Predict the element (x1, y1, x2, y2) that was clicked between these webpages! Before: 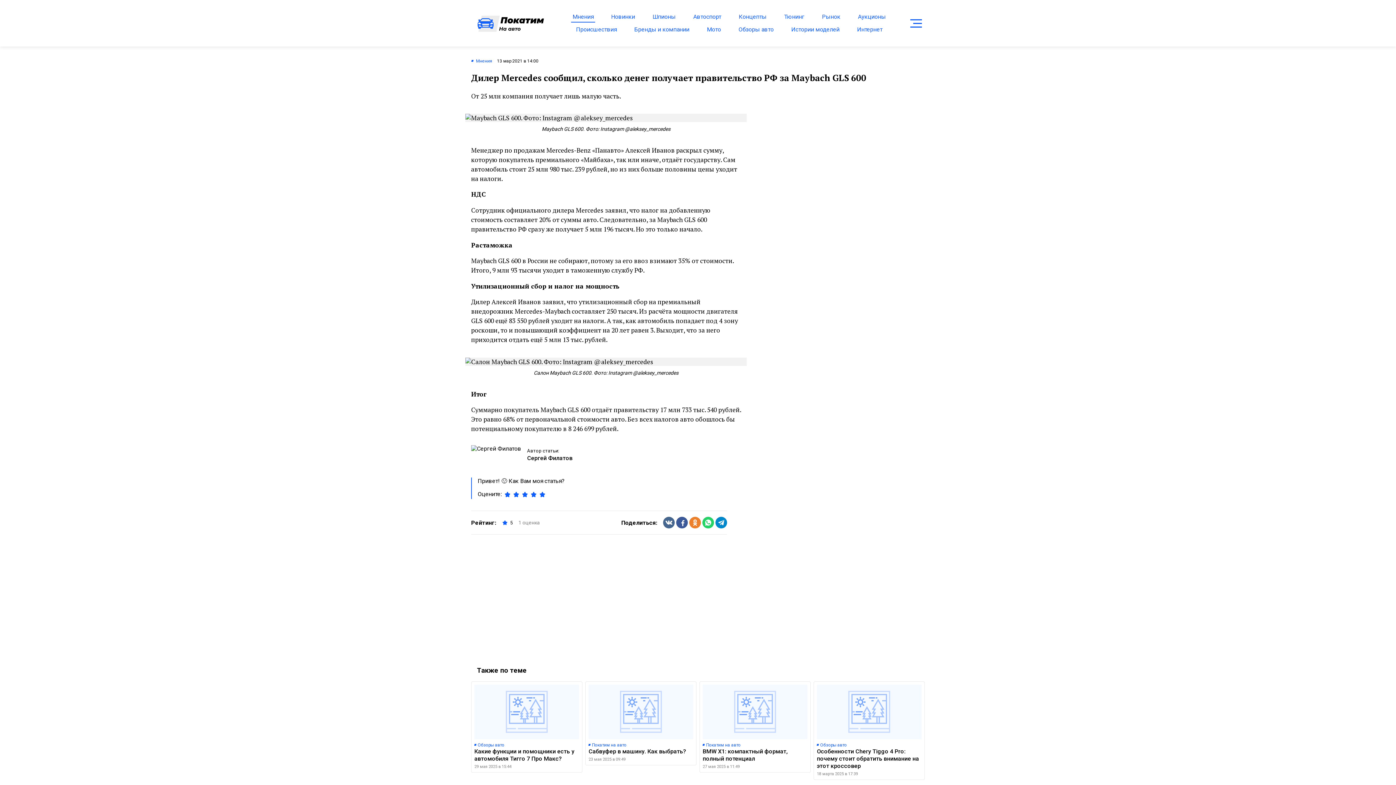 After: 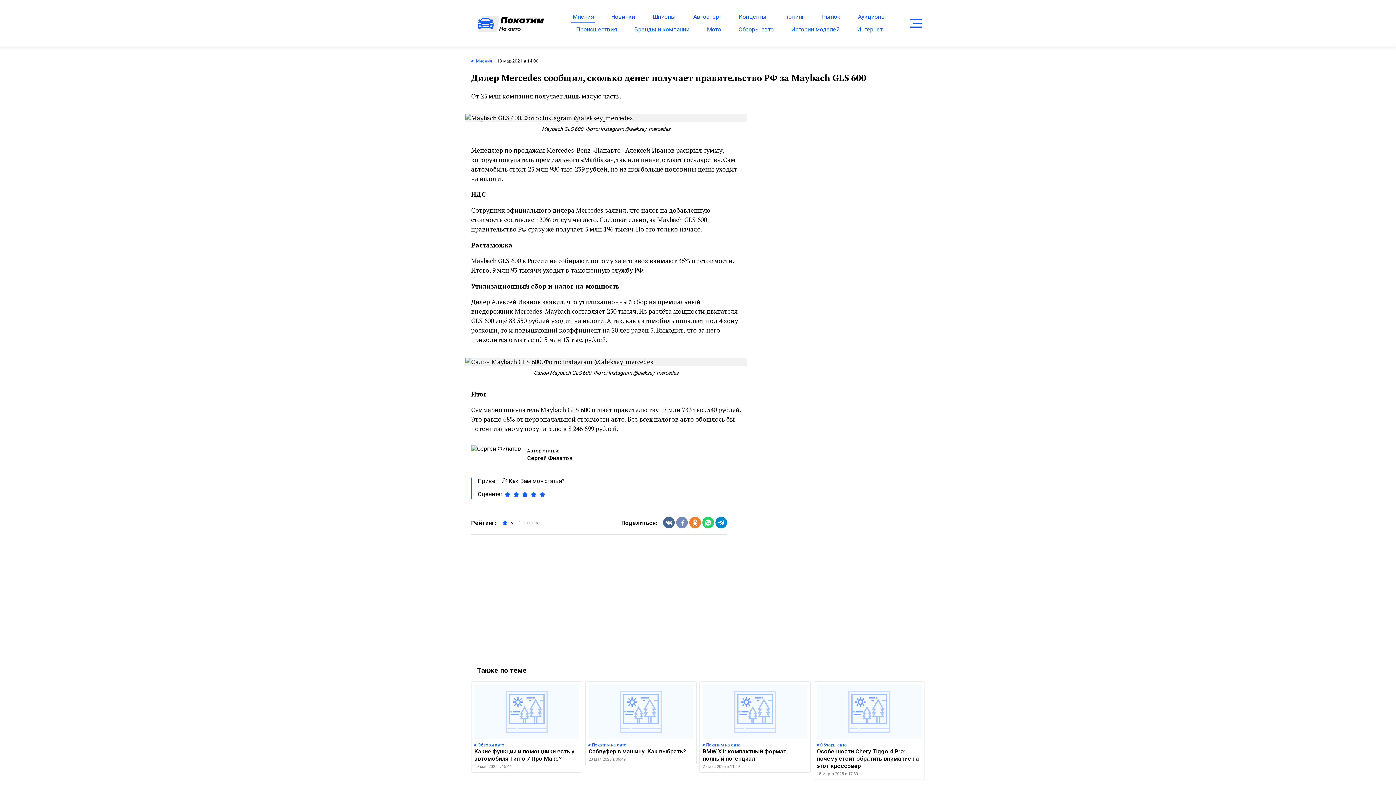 Action: label: Facebook bbox: (676, 517, 688, 528)